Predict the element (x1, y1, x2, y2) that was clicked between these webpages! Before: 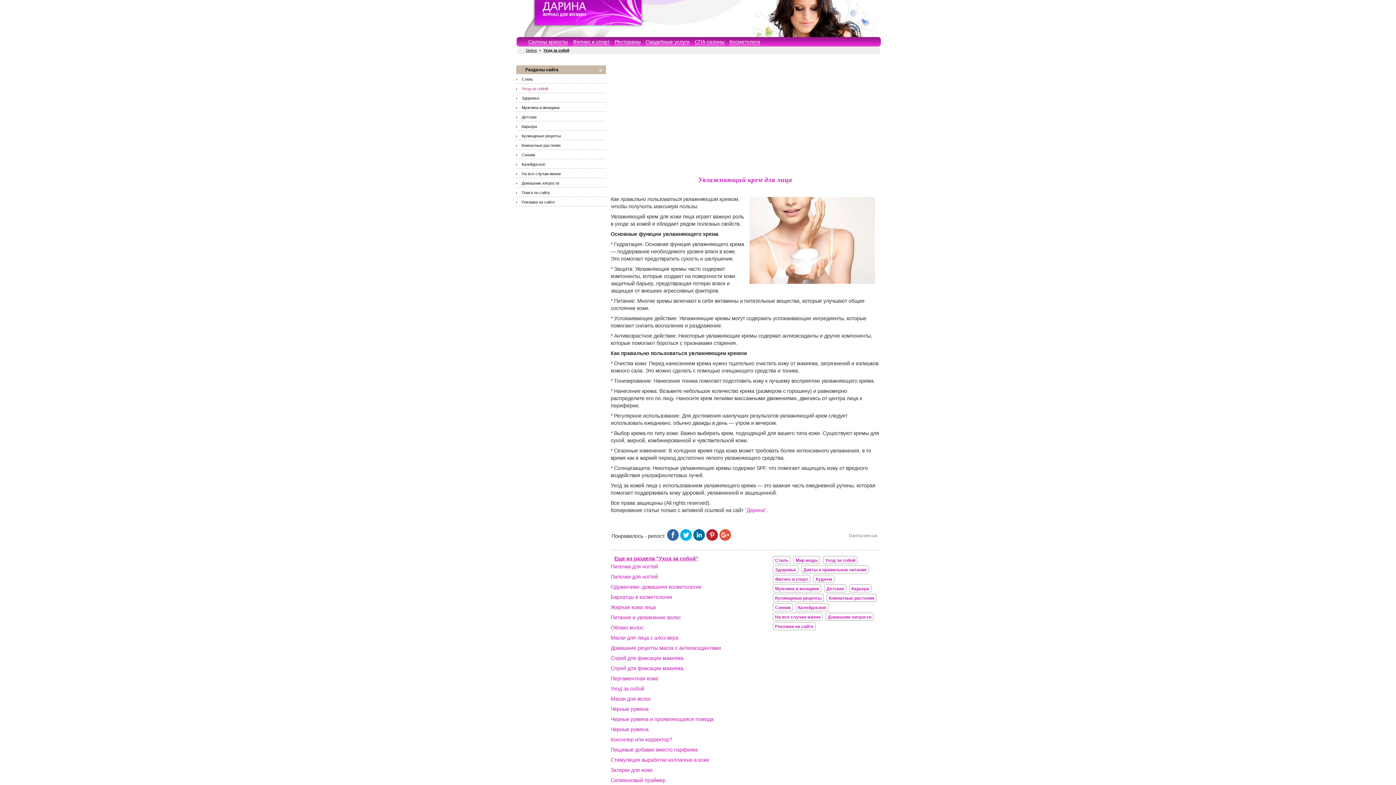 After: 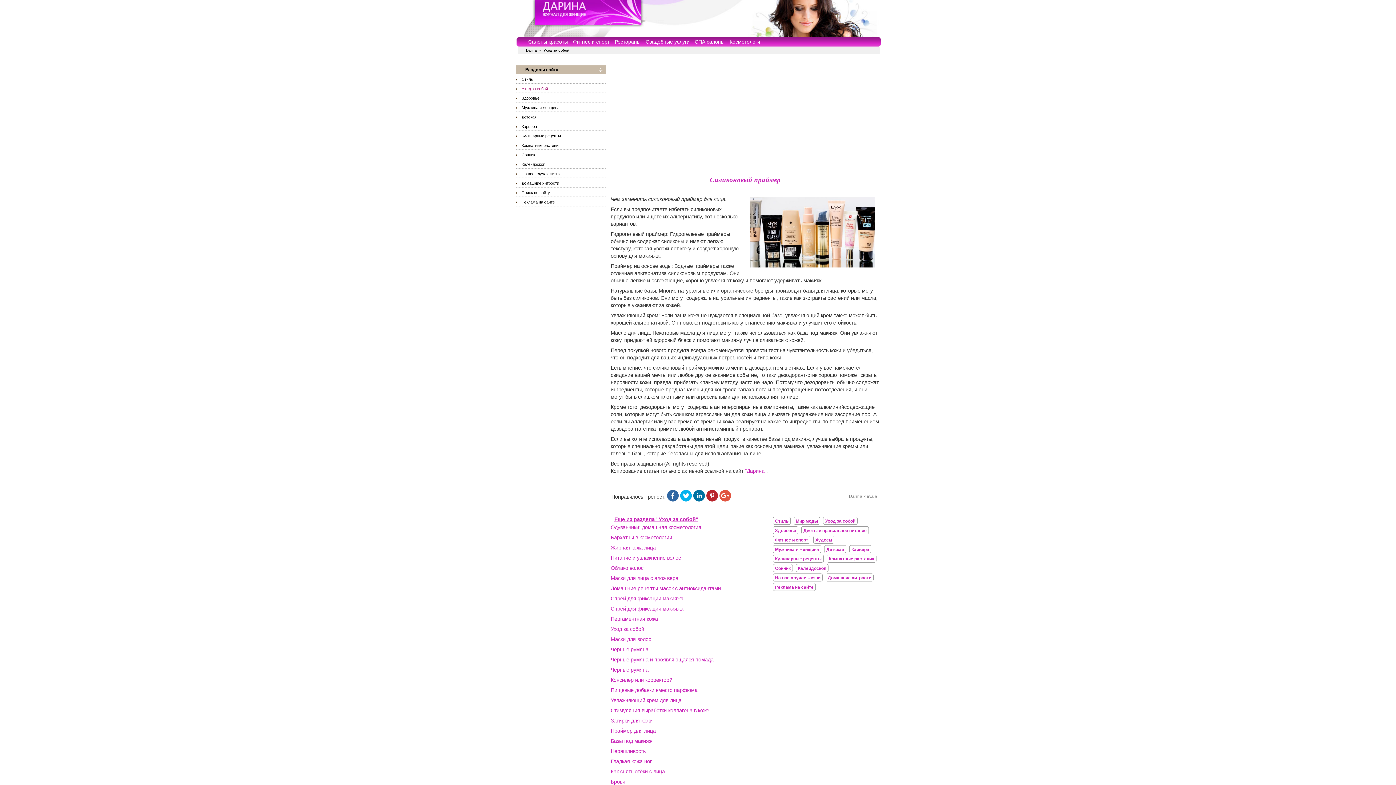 Action: label: Силиконовый праймер bbox: (610, 777, 665, 783)